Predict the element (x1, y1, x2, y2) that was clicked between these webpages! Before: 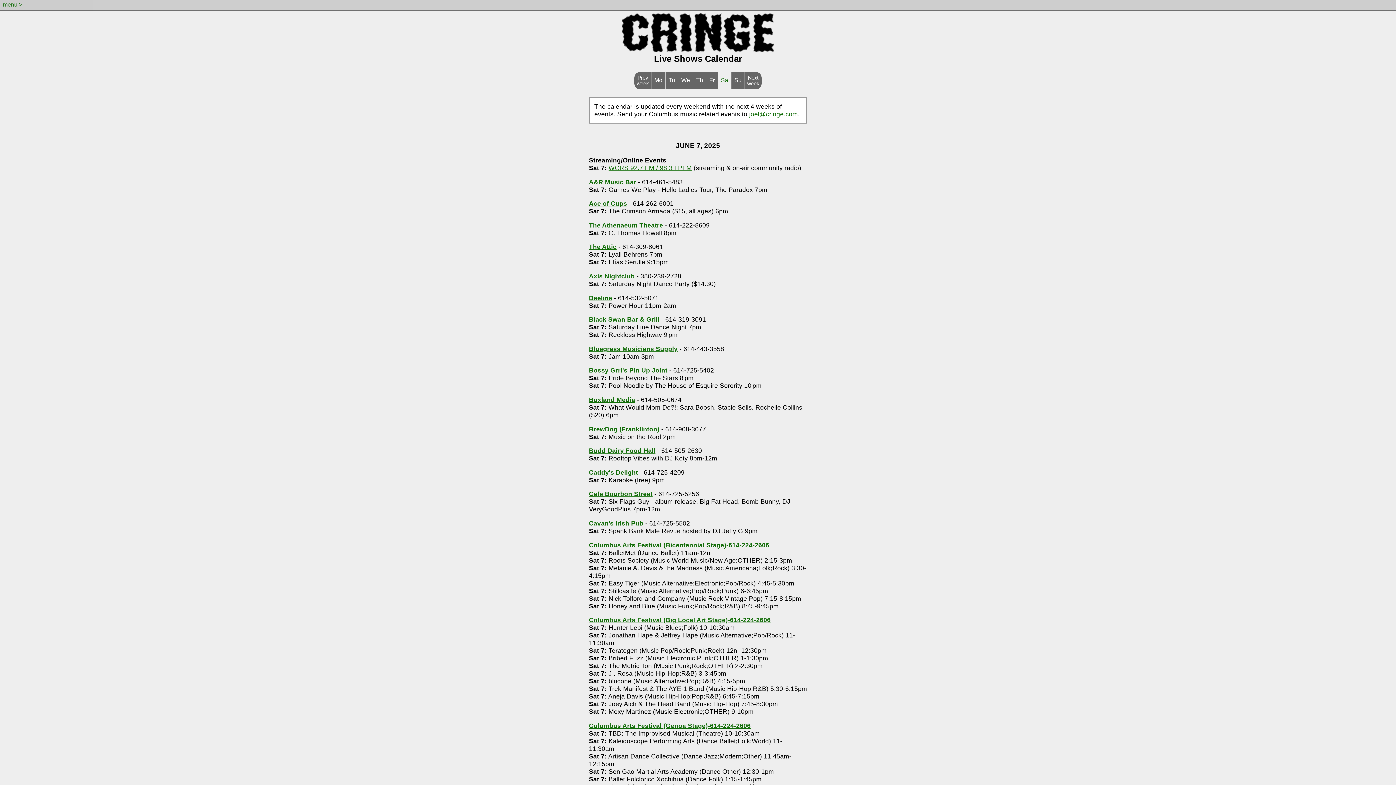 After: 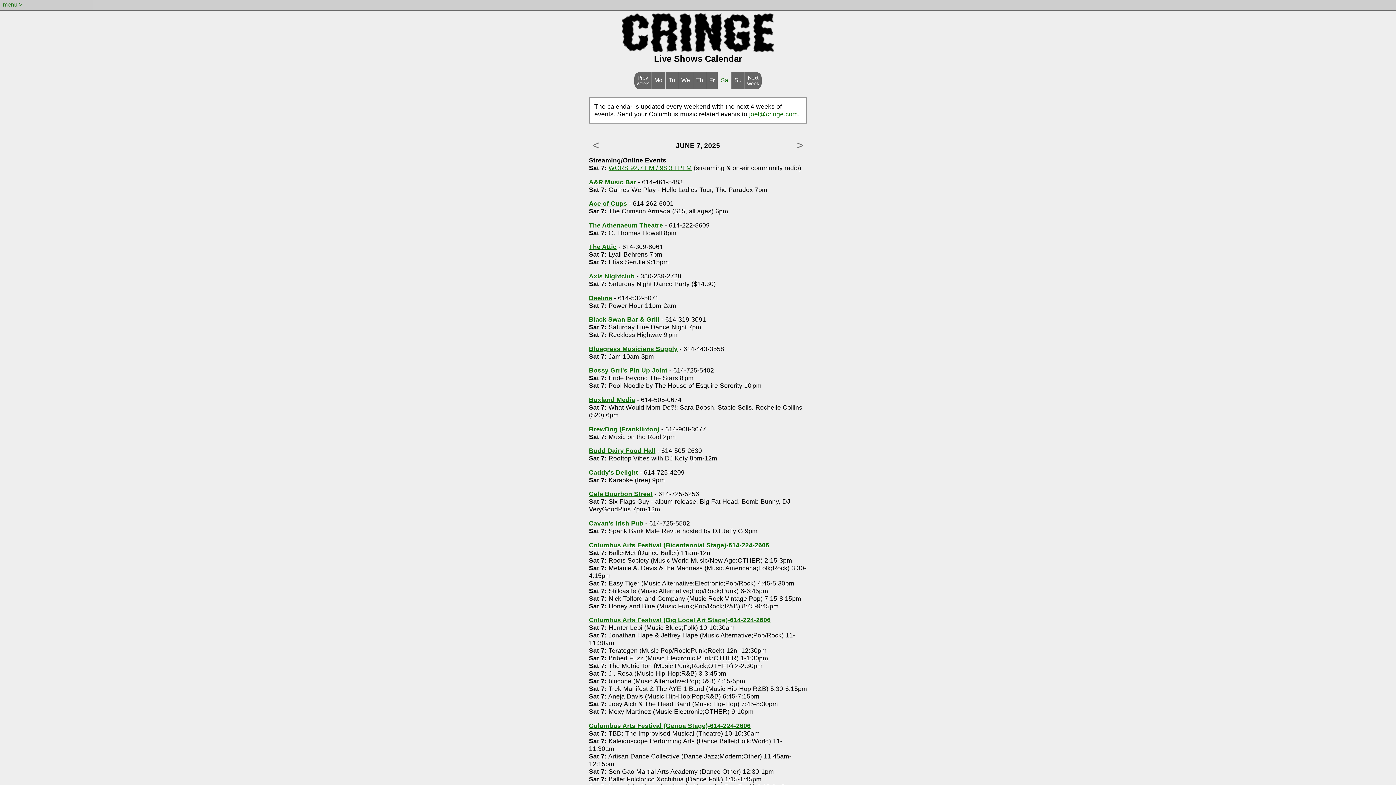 Action: bbox: (589, 469, 638, 476) label: Caddy's Delight